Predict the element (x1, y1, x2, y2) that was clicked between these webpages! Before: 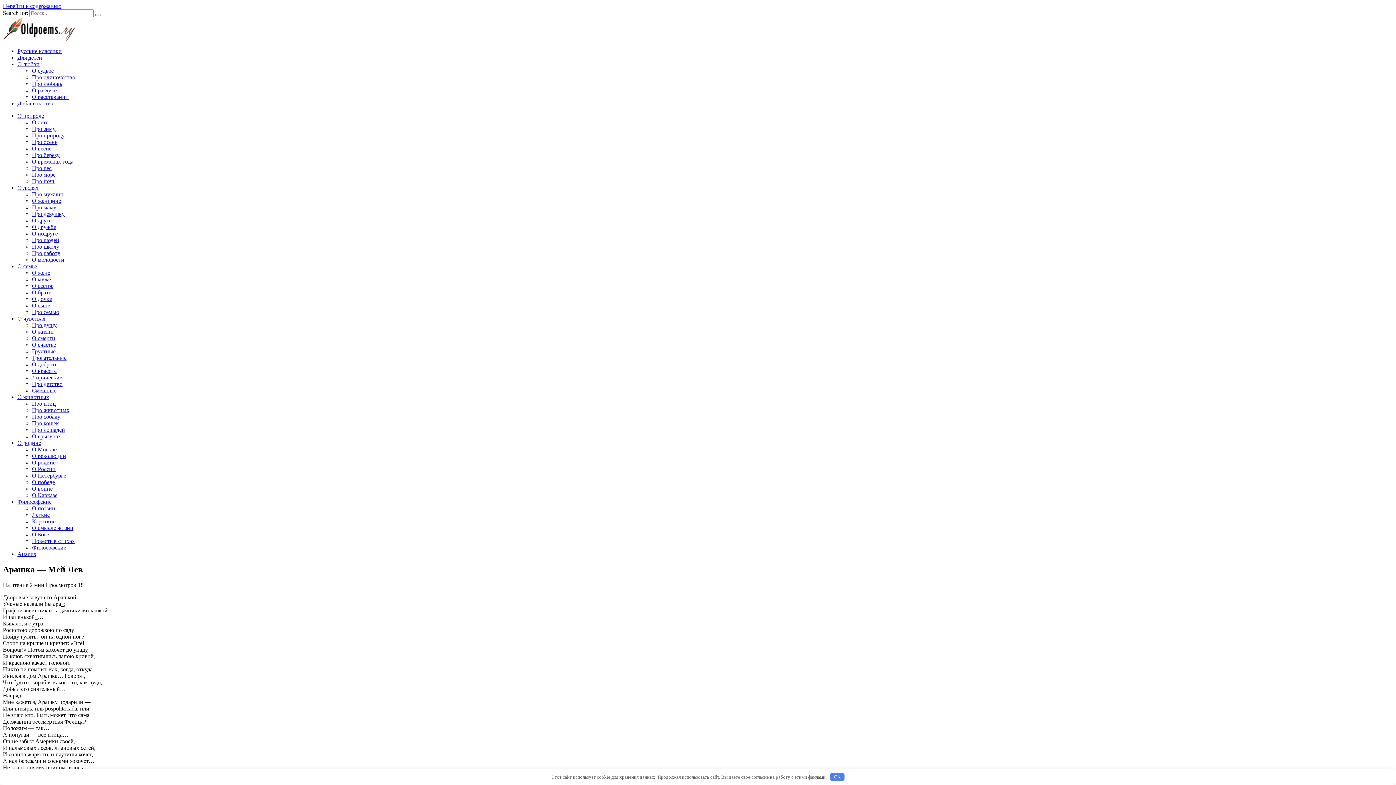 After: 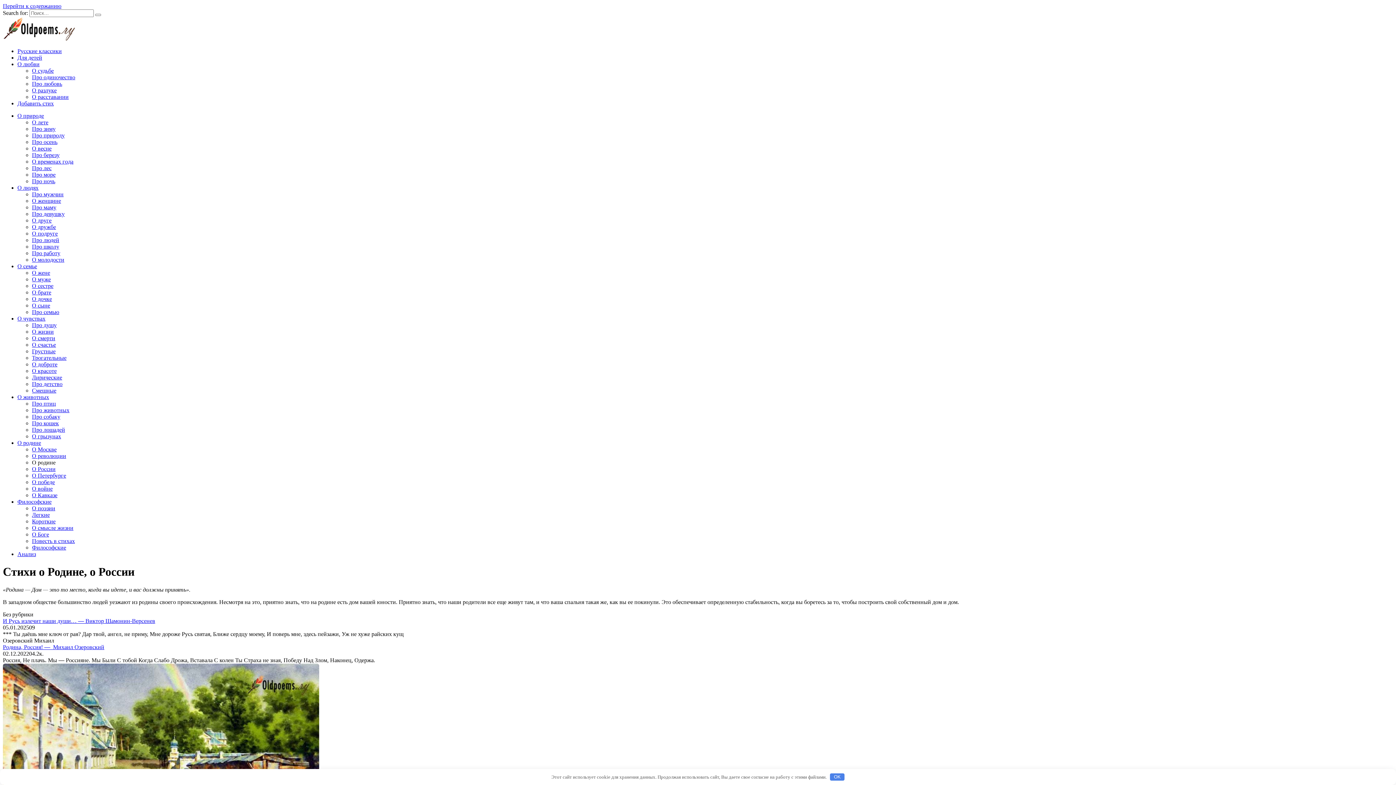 Action: bbox: (32, 459, 55, 465) label: О родине